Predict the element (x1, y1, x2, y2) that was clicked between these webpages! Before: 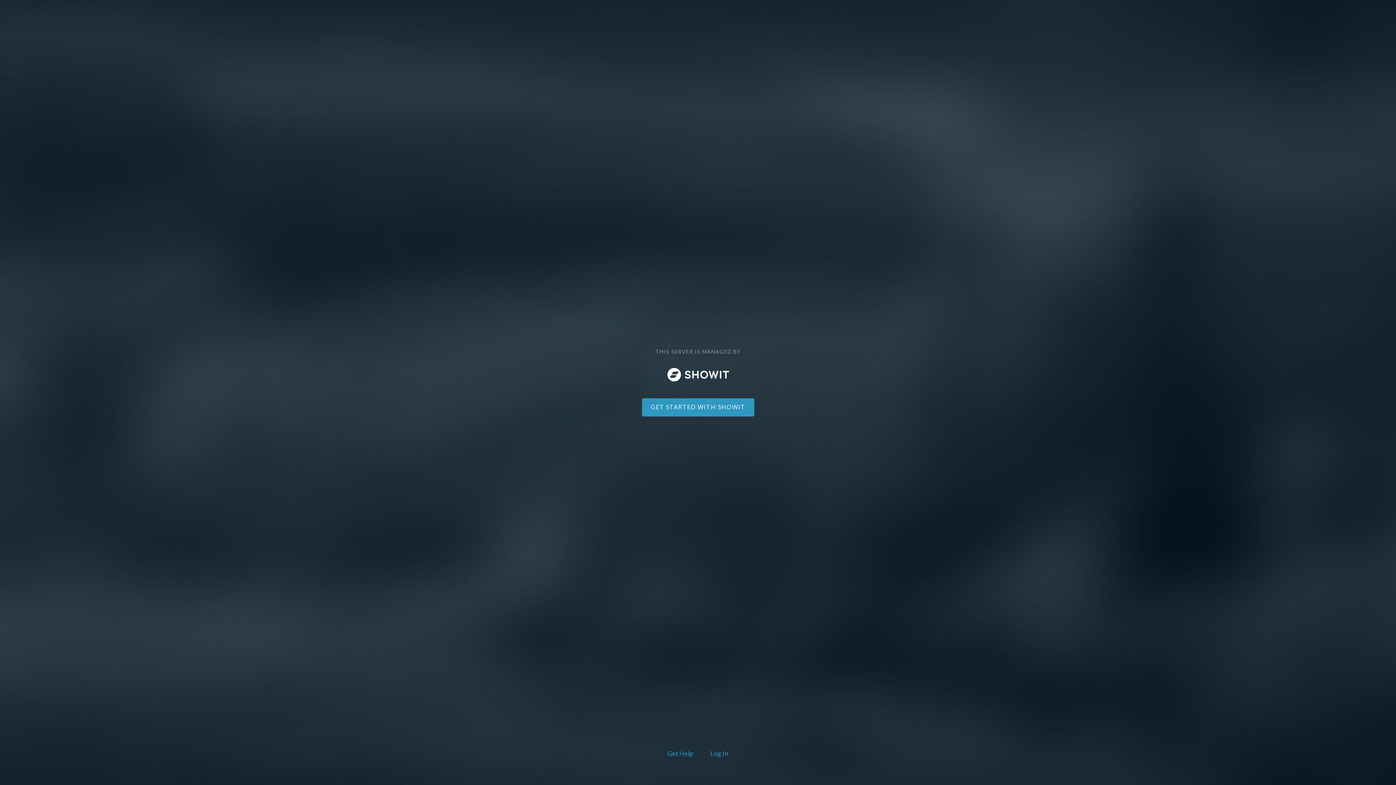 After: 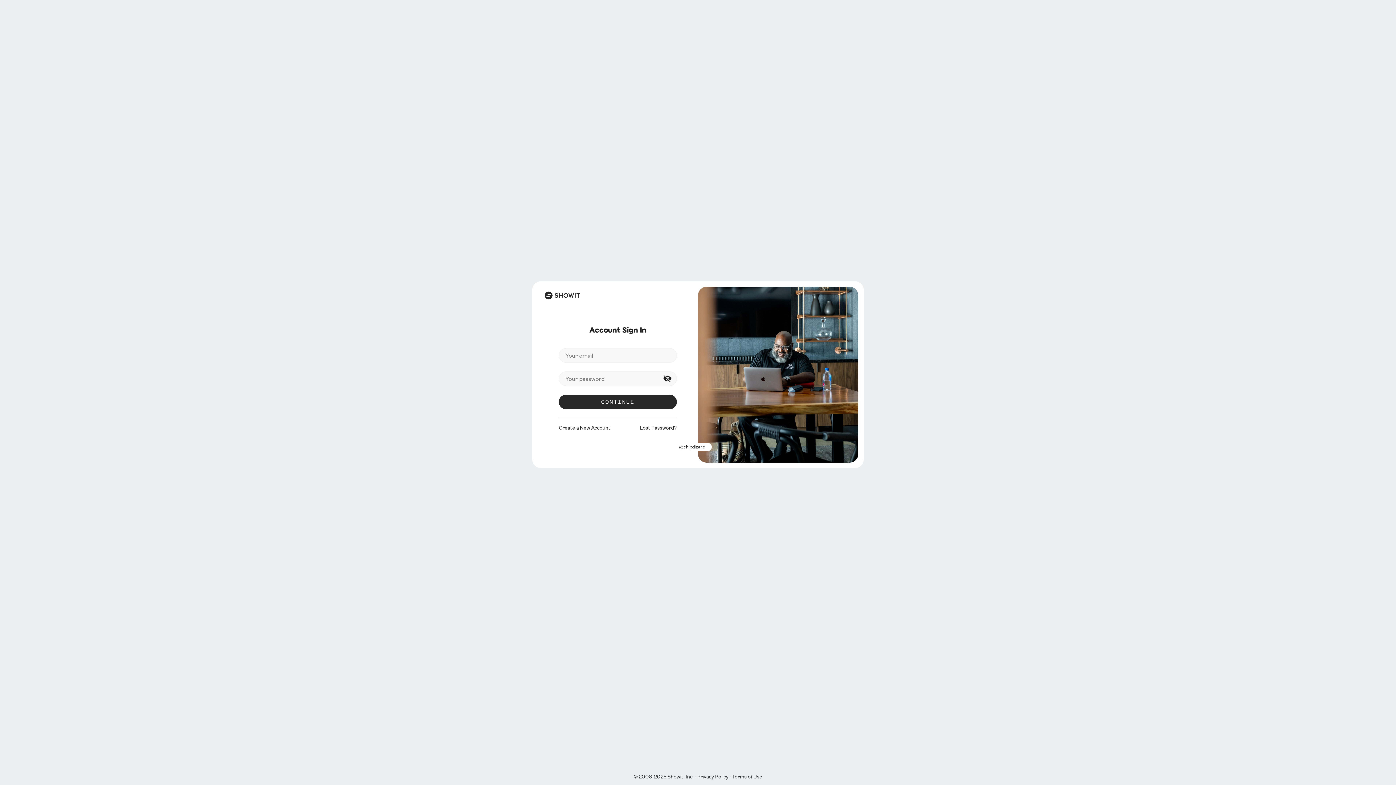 Action: label: Log In bbox: (708, 748, 730, 760)